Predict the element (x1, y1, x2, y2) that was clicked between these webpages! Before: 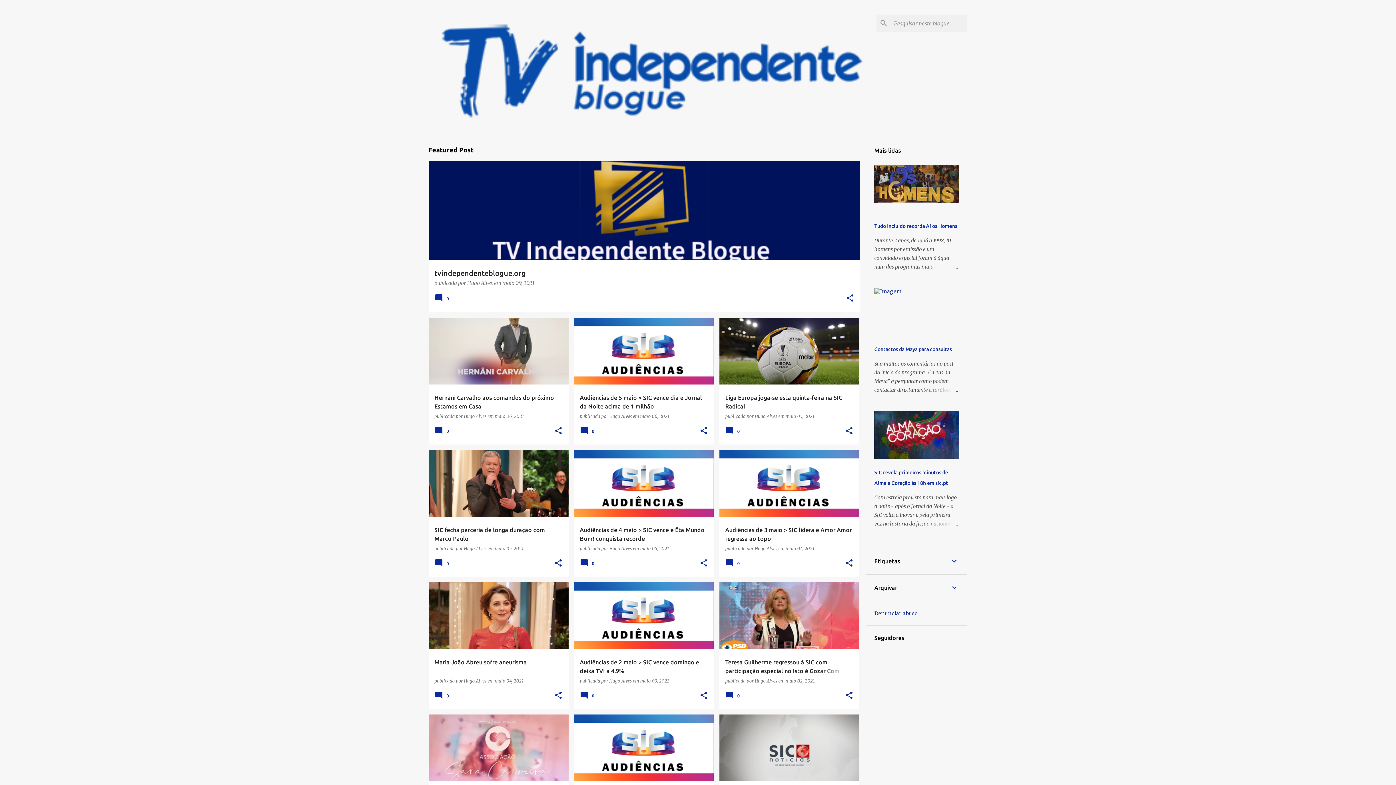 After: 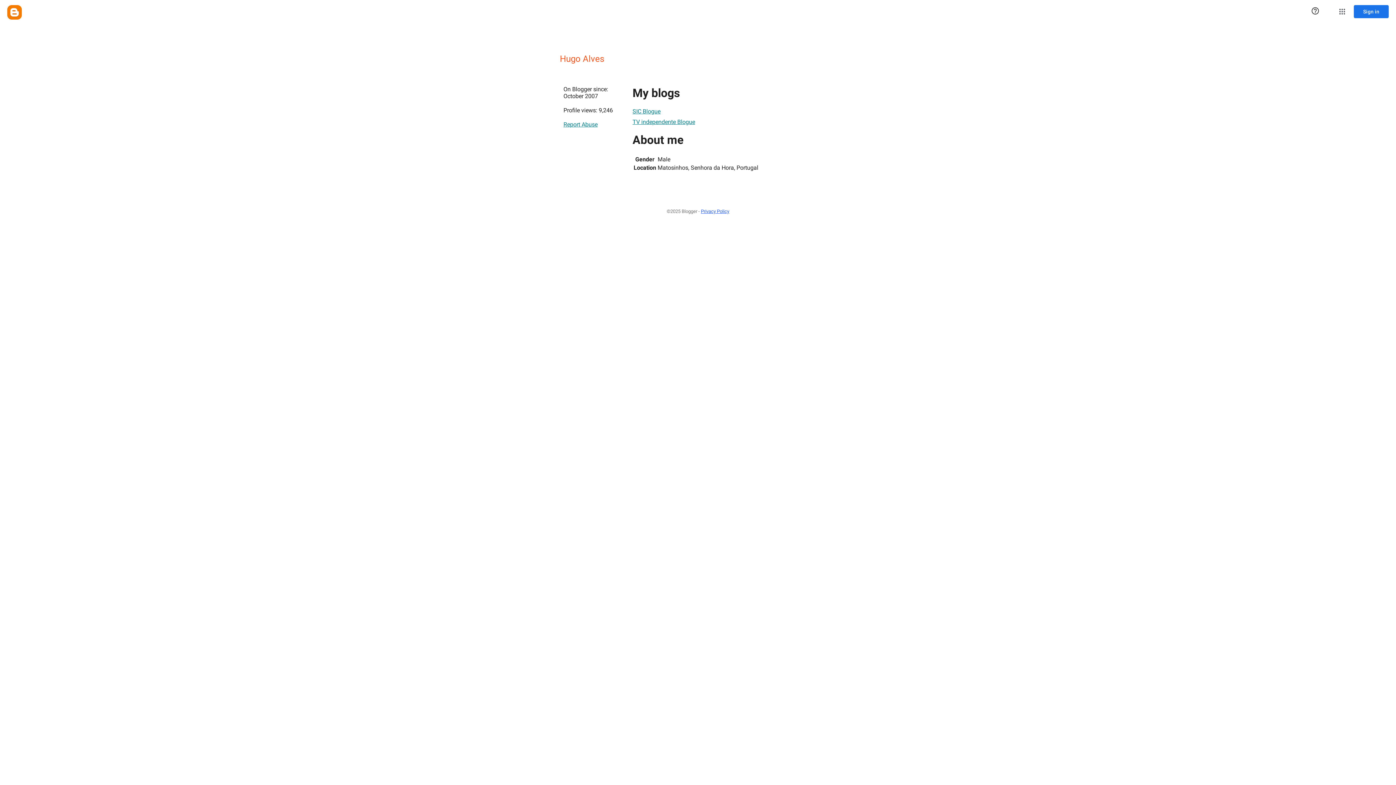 Action: bbox: (464, 413, 487, 419) label: Hugo Alves 